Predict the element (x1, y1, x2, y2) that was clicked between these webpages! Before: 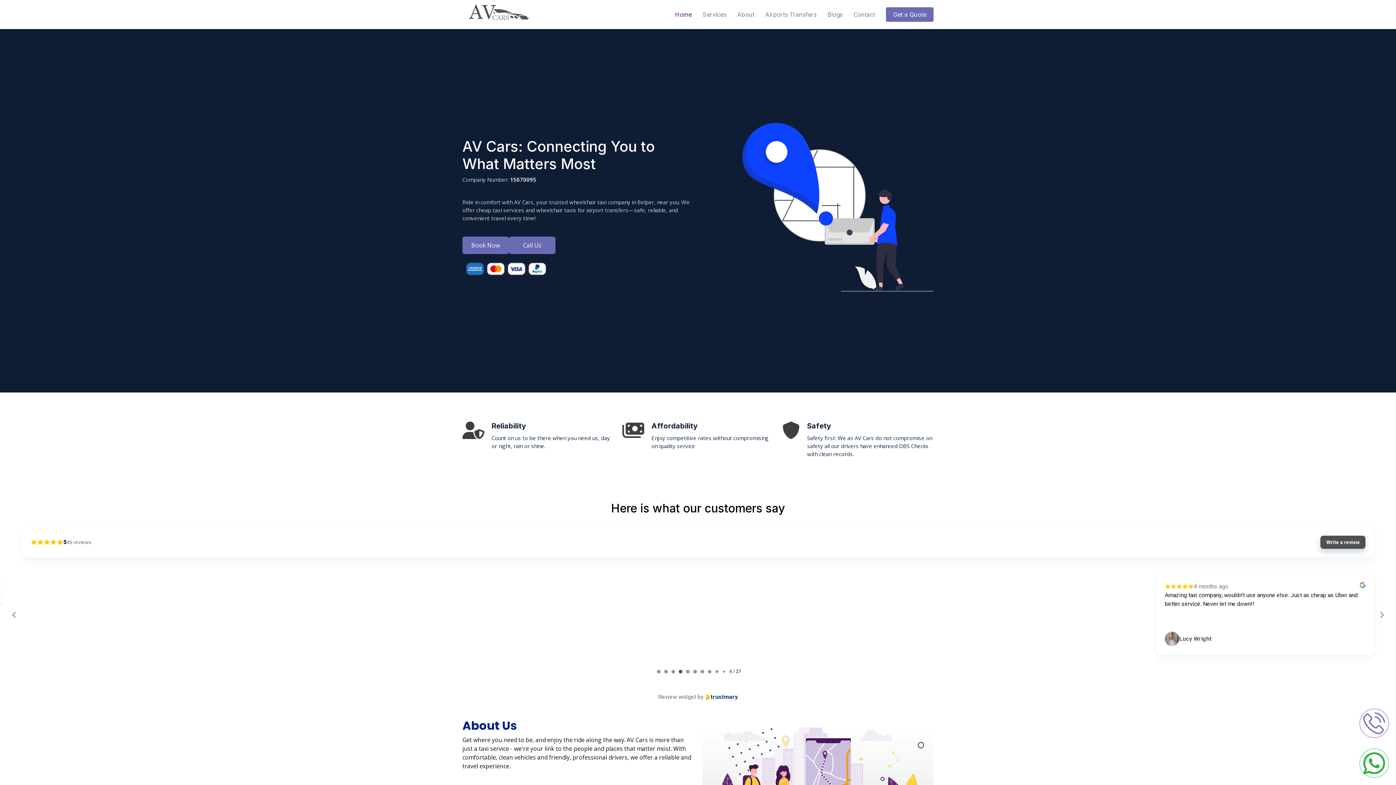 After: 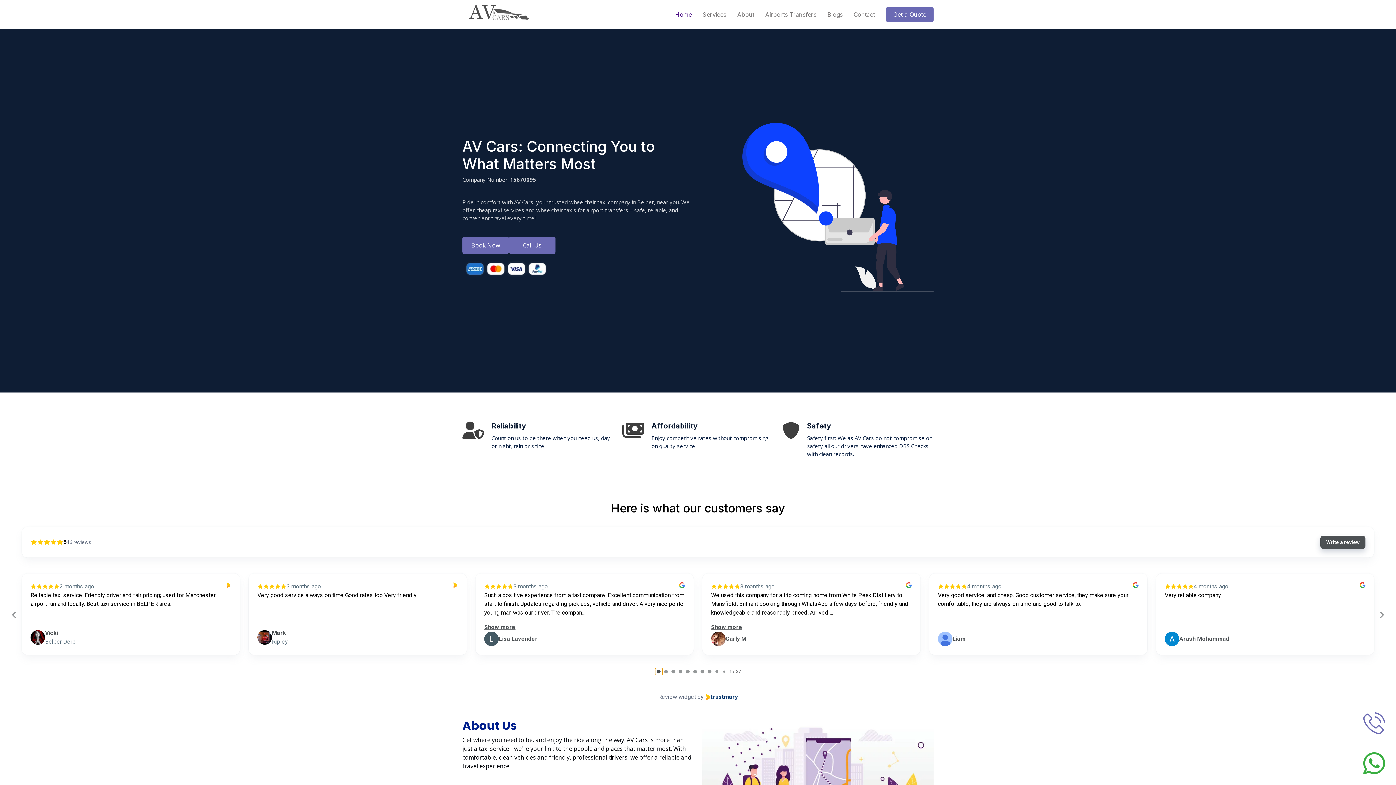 Action: label: 0/27 bbox: (655, 668, 662, 675)